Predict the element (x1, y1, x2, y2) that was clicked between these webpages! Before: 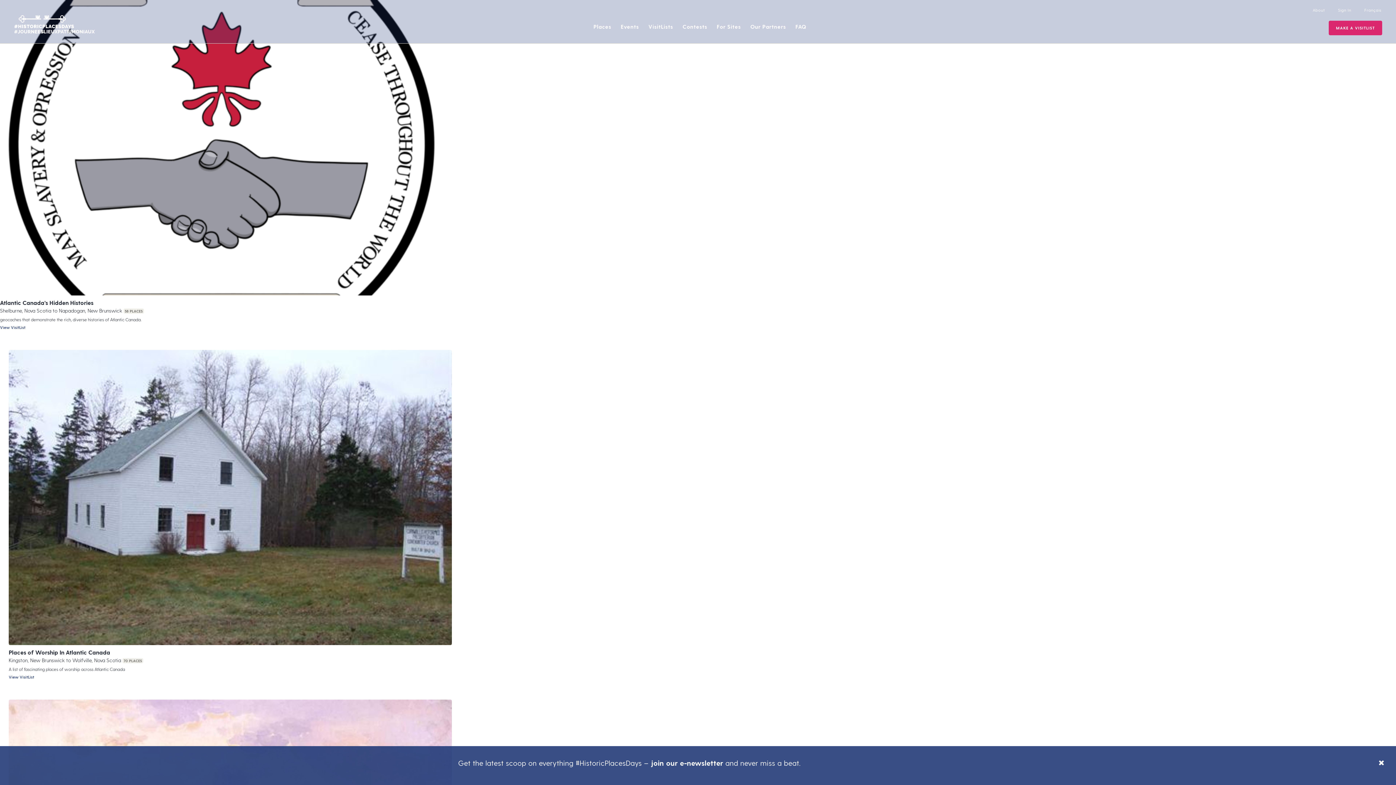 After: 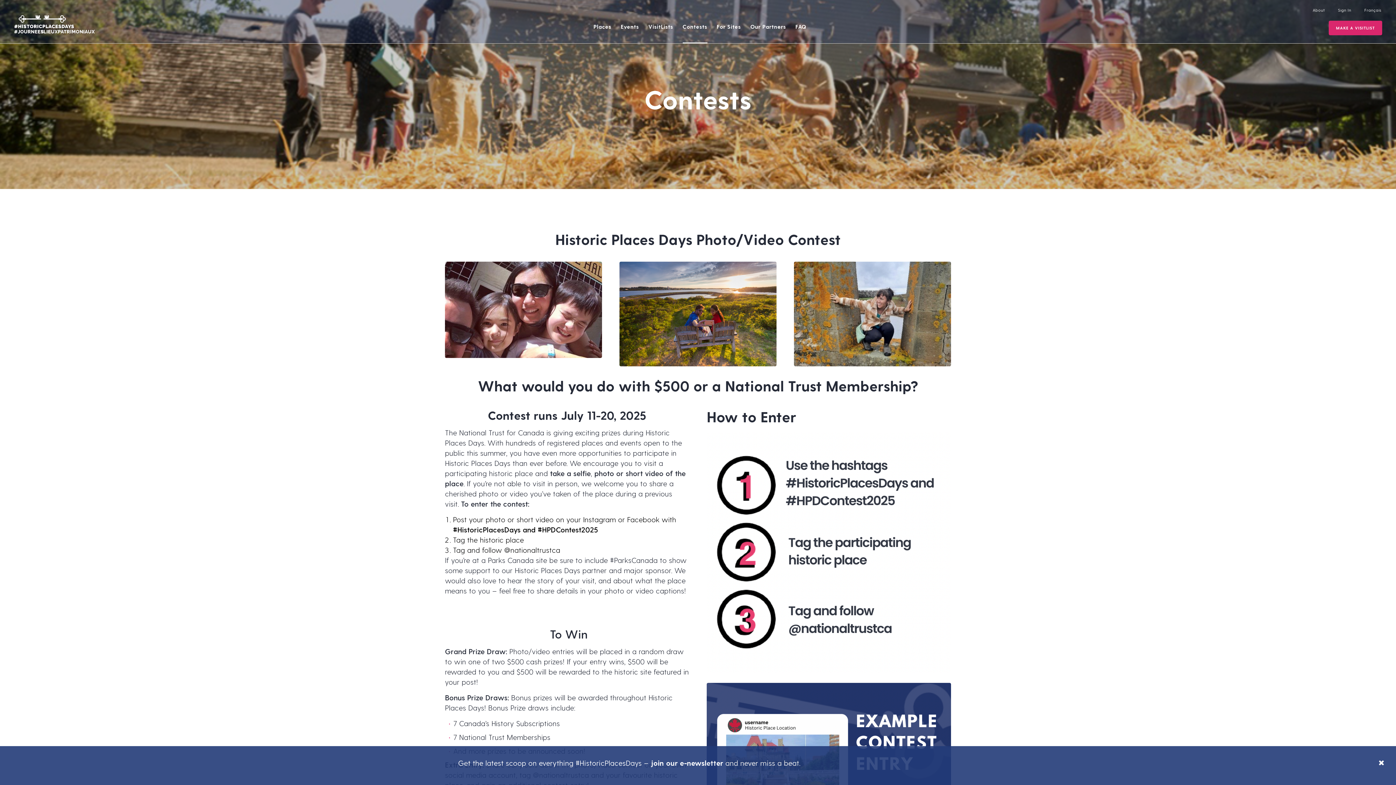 Action: label: Contests bbox: (682, 21, 707, 31)